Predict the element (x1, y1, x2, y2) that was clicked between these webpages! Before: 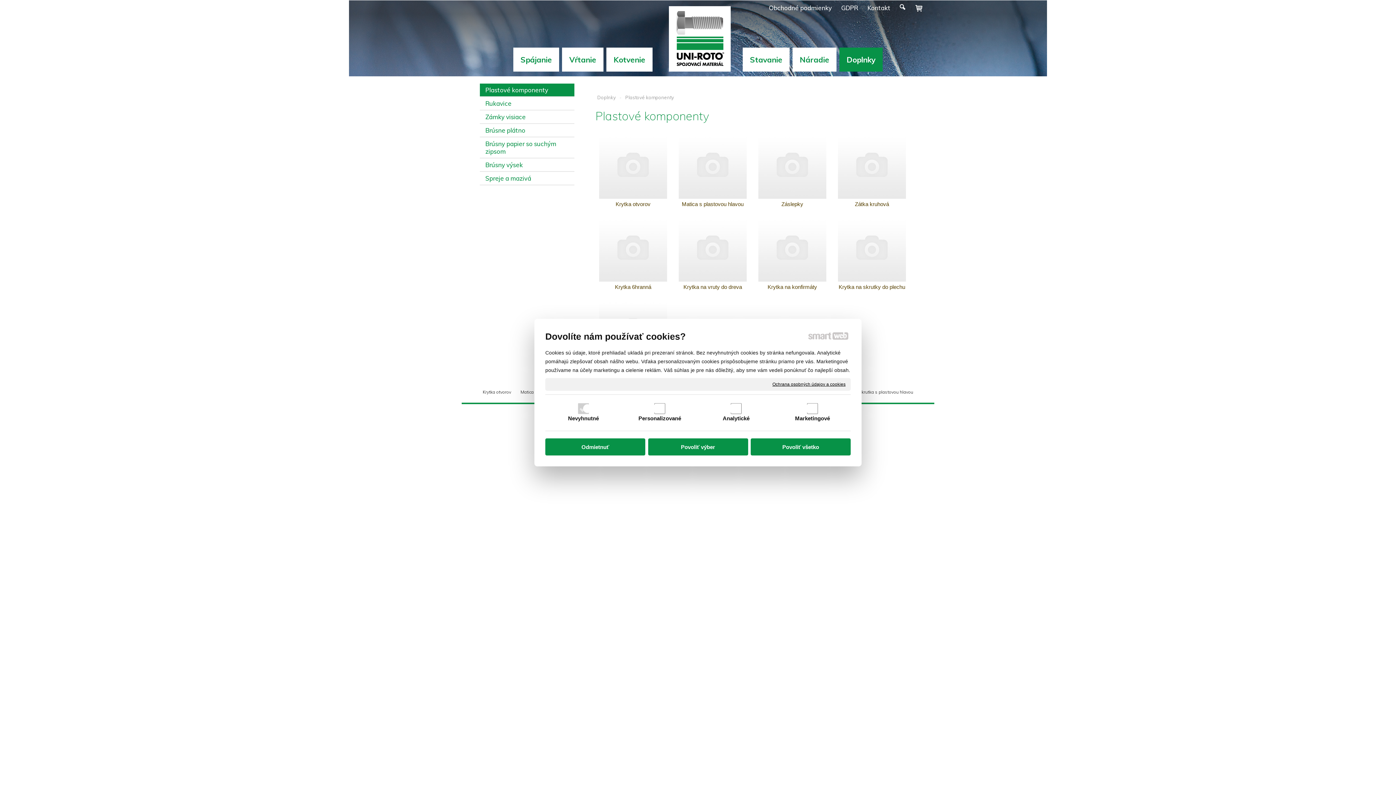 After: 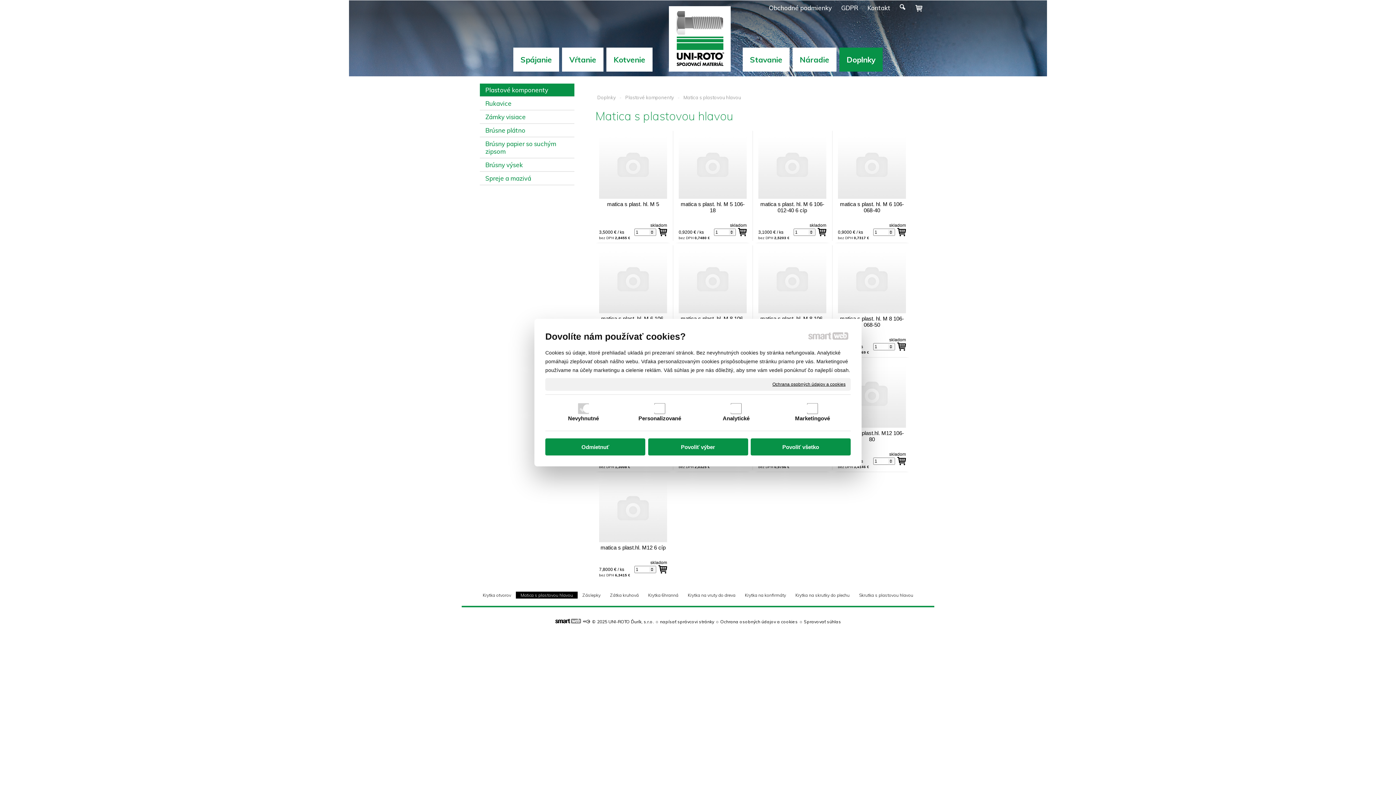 Action: bbox: (682, 201, 743, 207) label: Matica s plastovou hlavou